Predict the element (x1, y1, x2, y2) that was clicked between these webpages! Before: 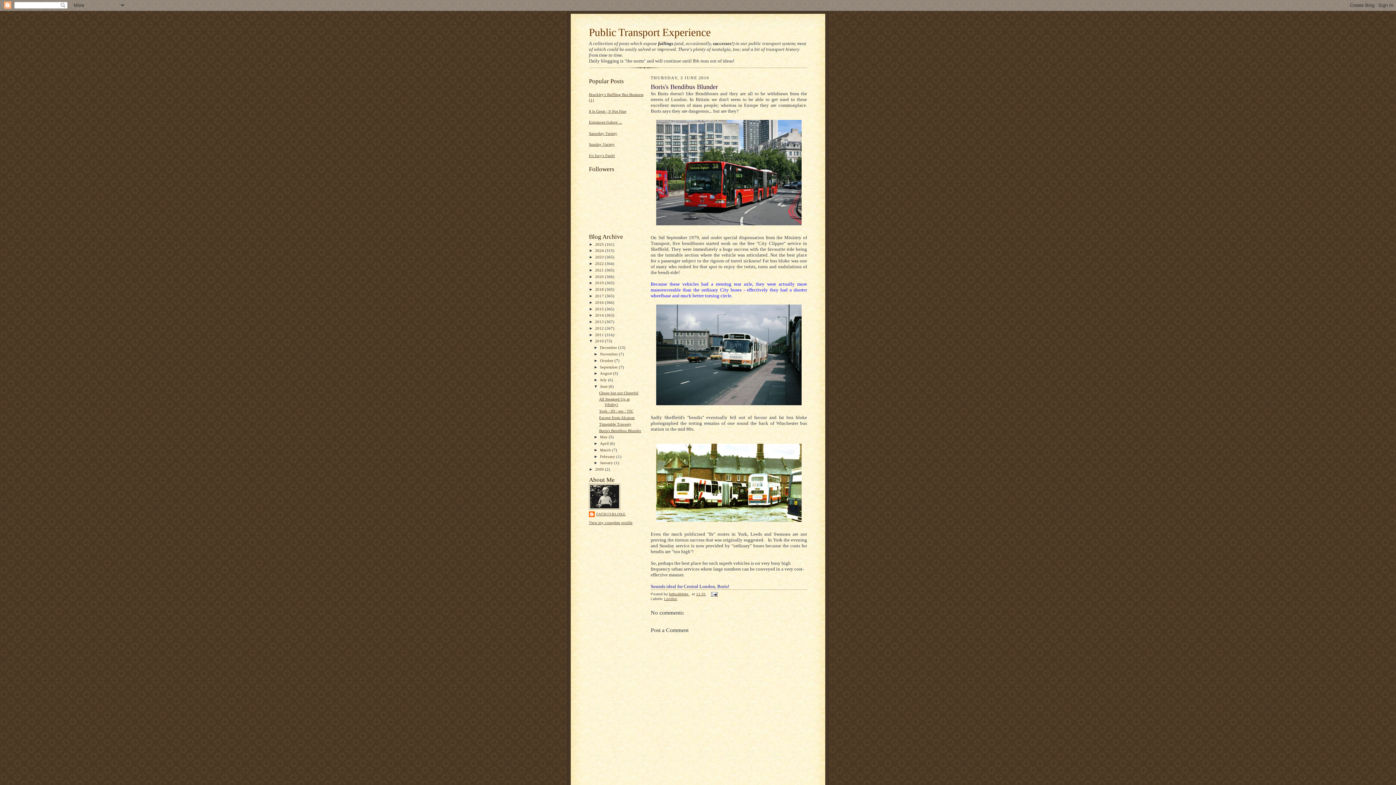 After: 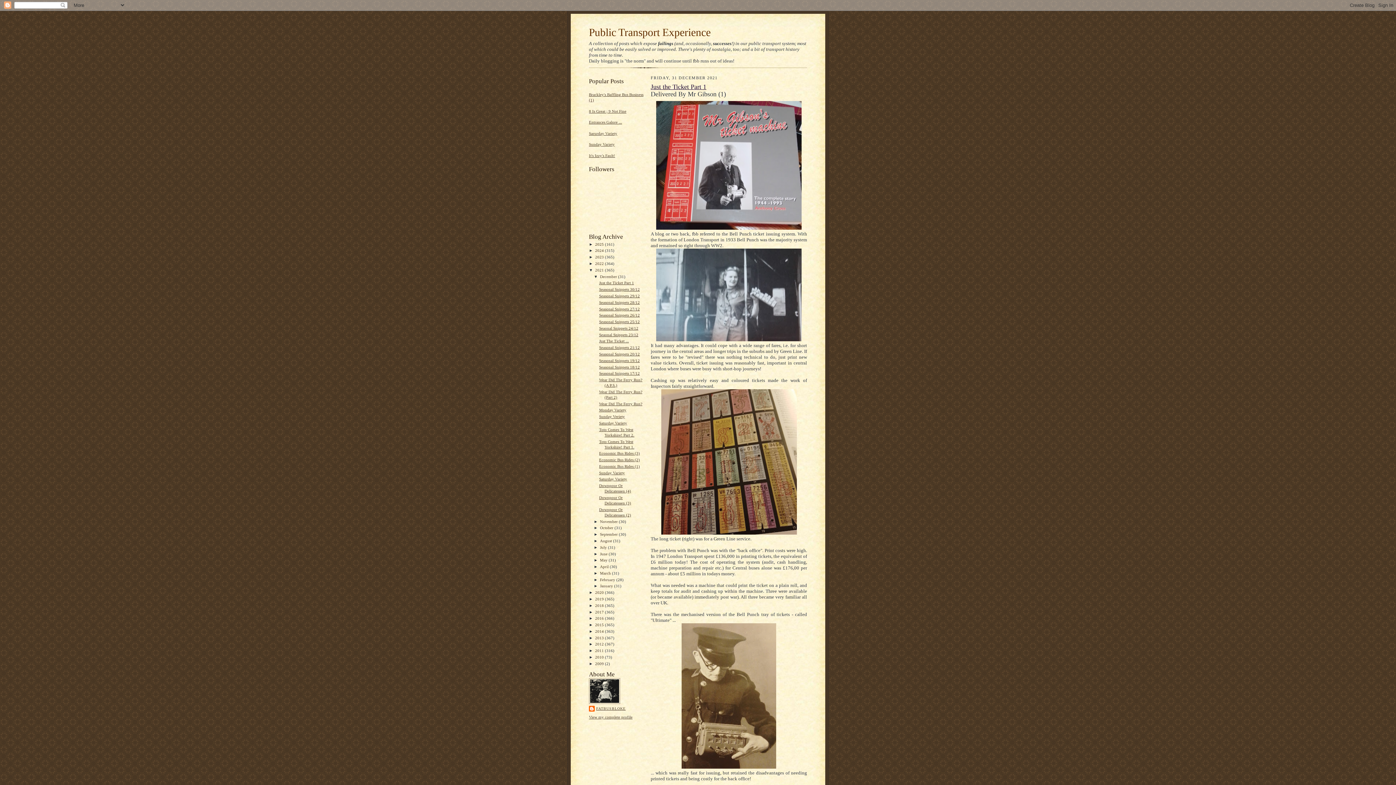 Action: label: 2021  bbox: (595, 267, 605, 272)